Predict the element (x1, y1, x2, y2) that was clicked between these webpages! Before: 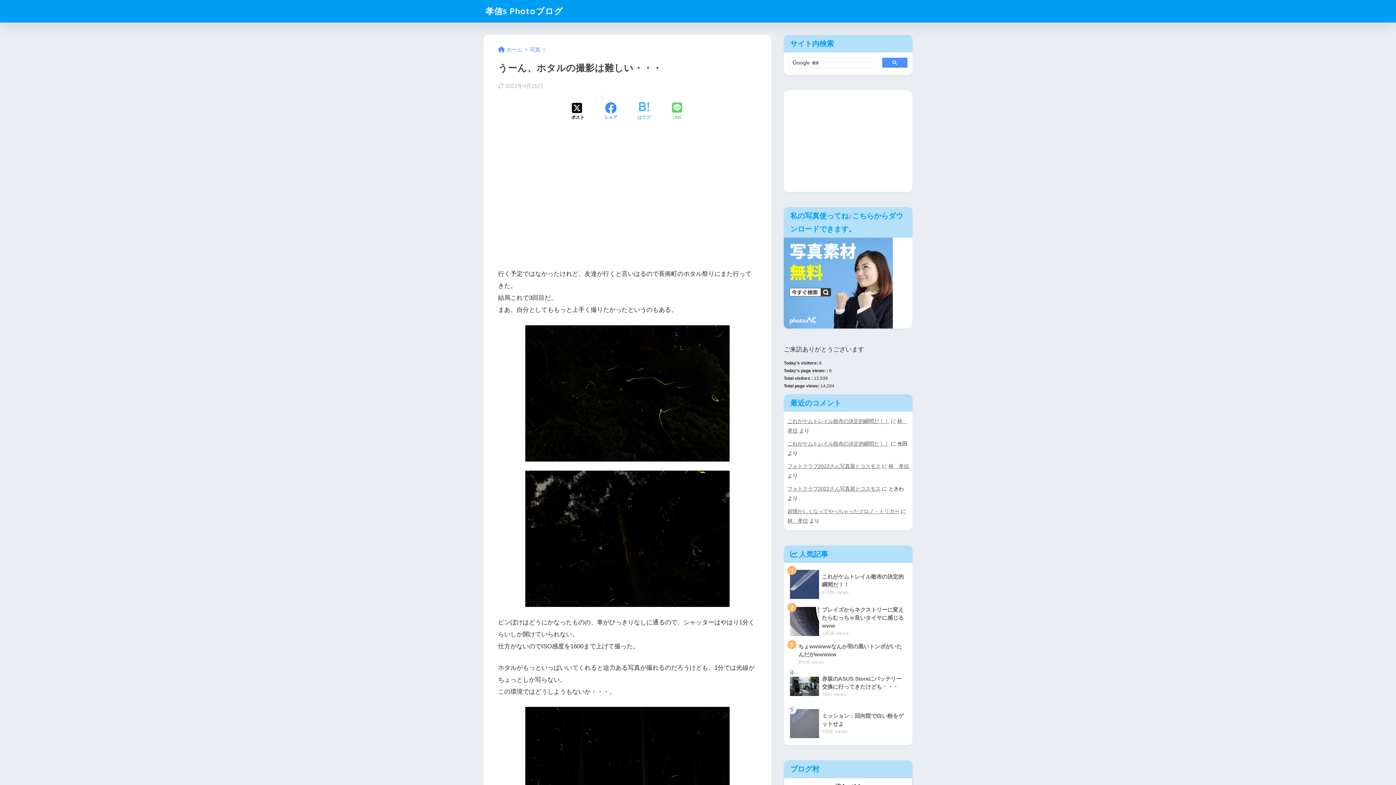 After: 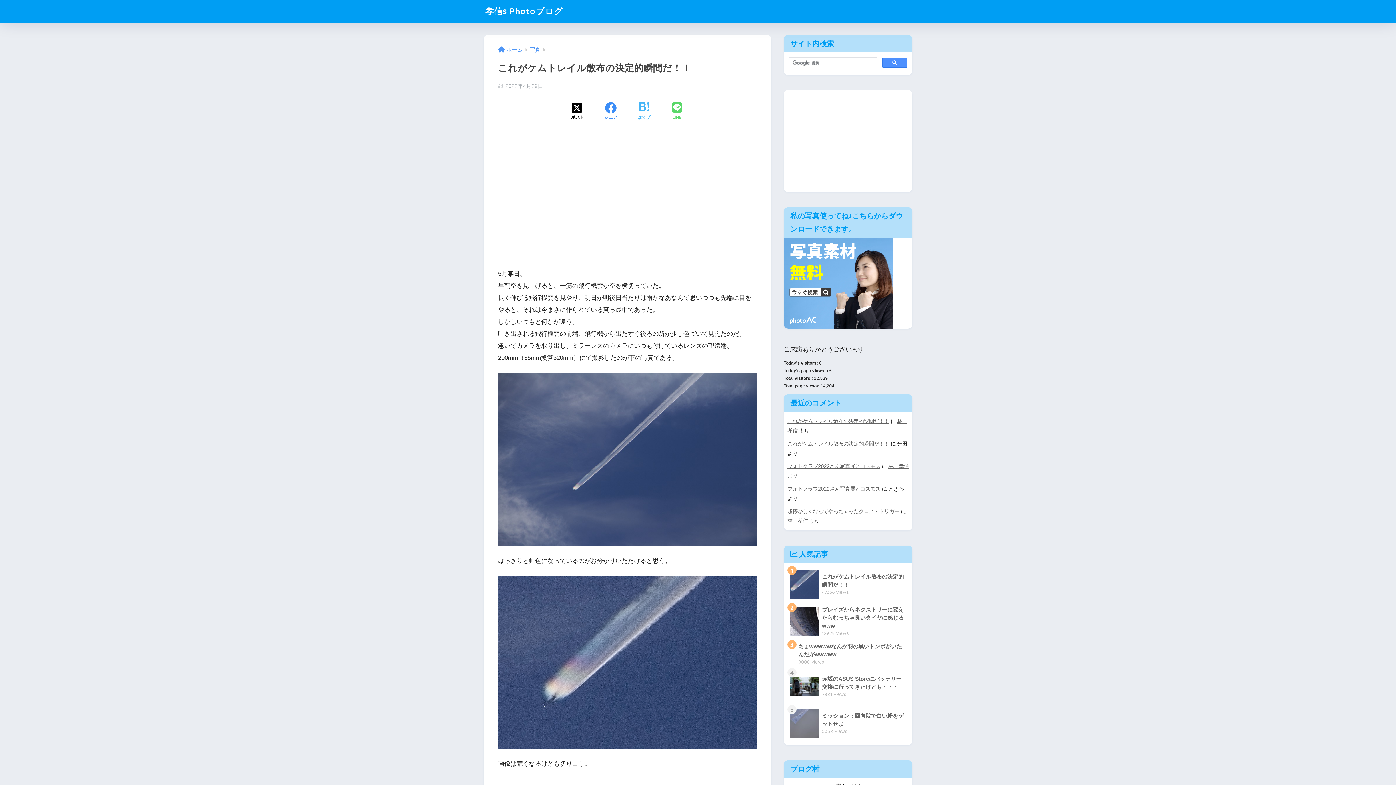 Action: bbox: (787, 566, 909, 603) label: 	これがケムトレイル散布の決定的瞬間だ！！
47336 views